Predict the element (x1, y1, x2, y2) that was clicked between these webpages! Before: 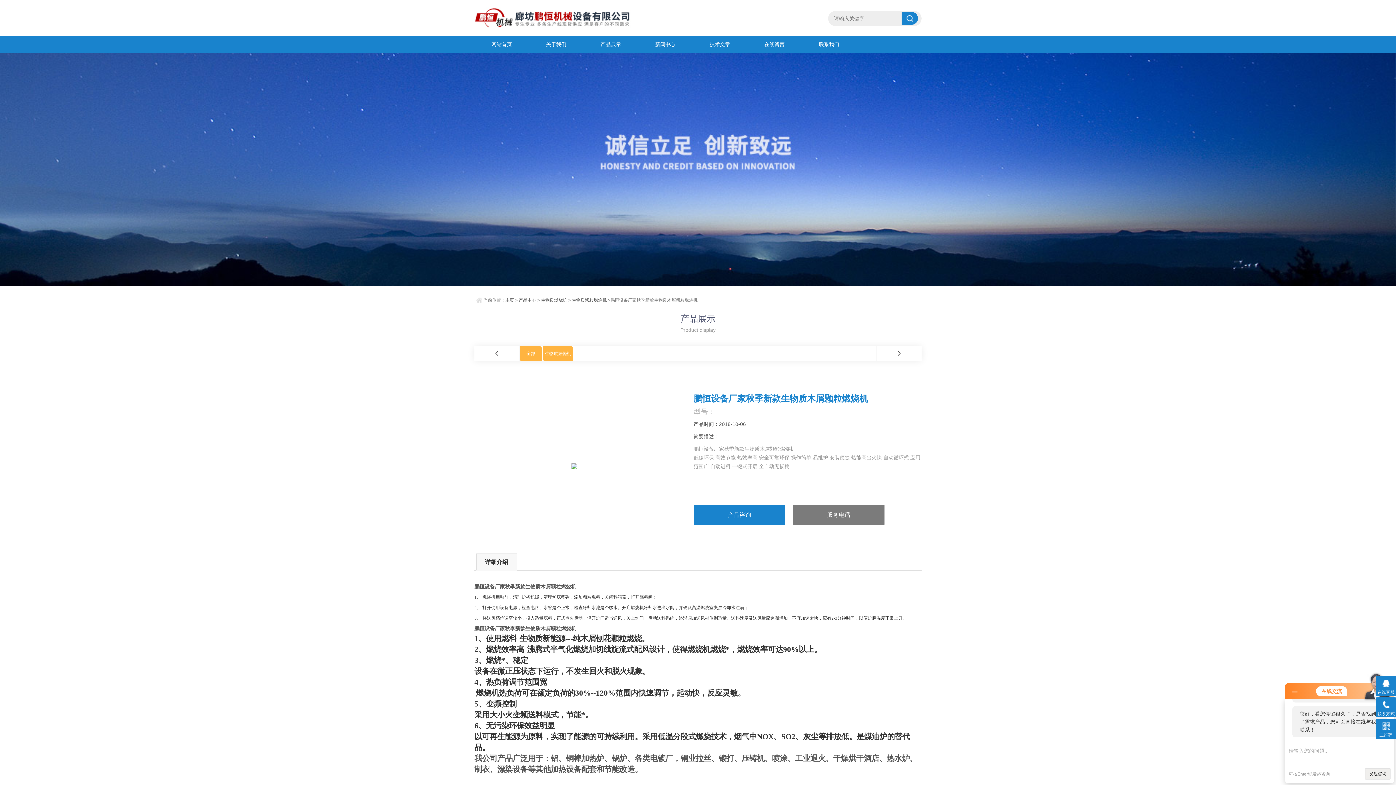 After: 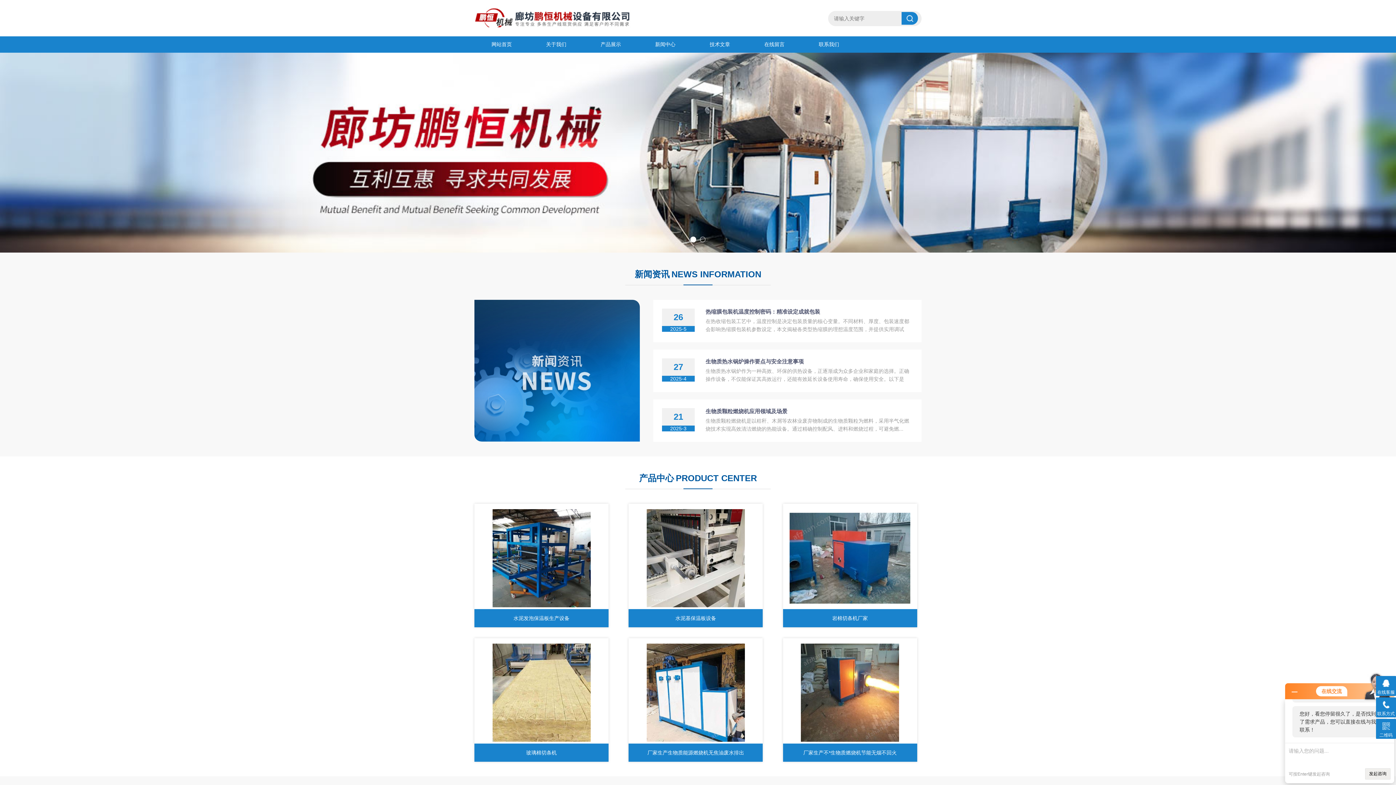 Action: bbox: (505, 297, 514, 303) label: 主页